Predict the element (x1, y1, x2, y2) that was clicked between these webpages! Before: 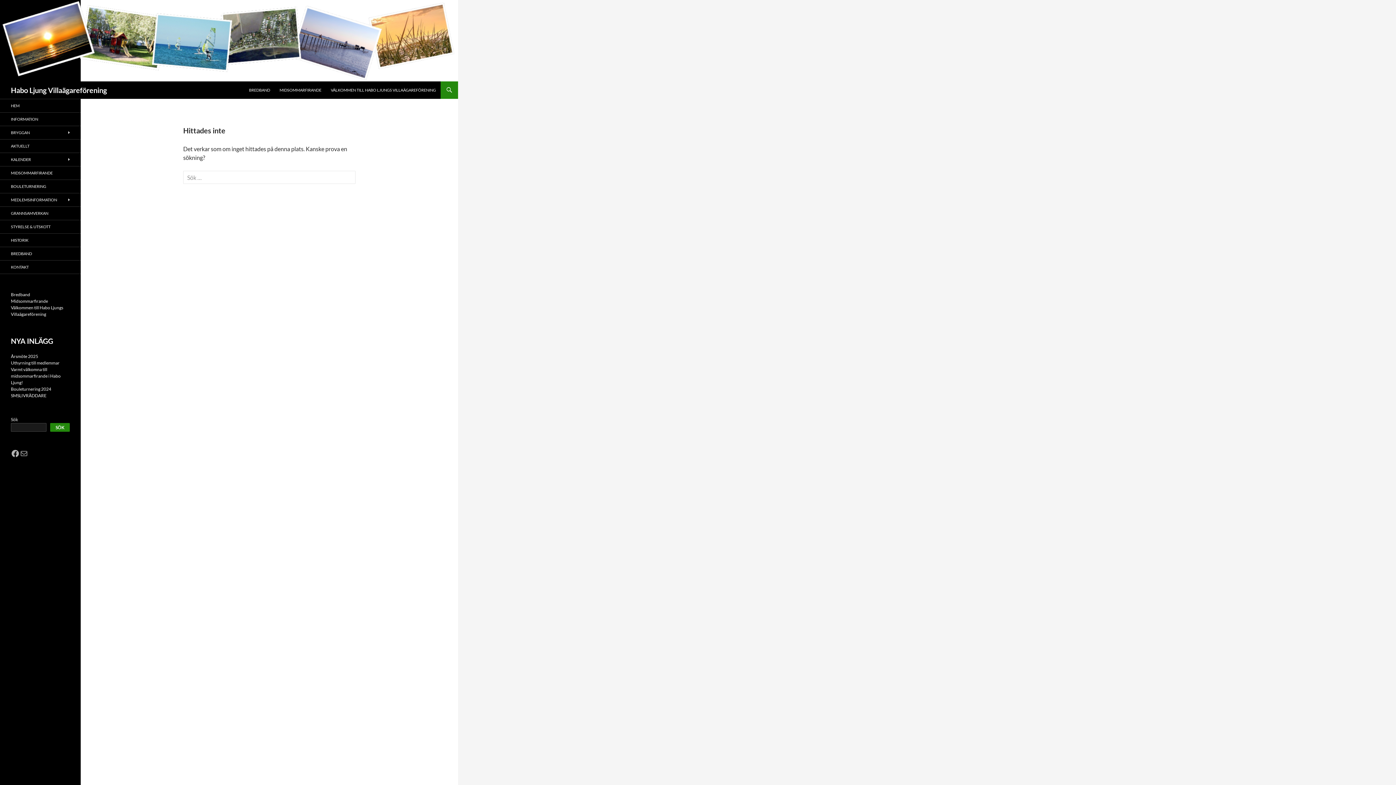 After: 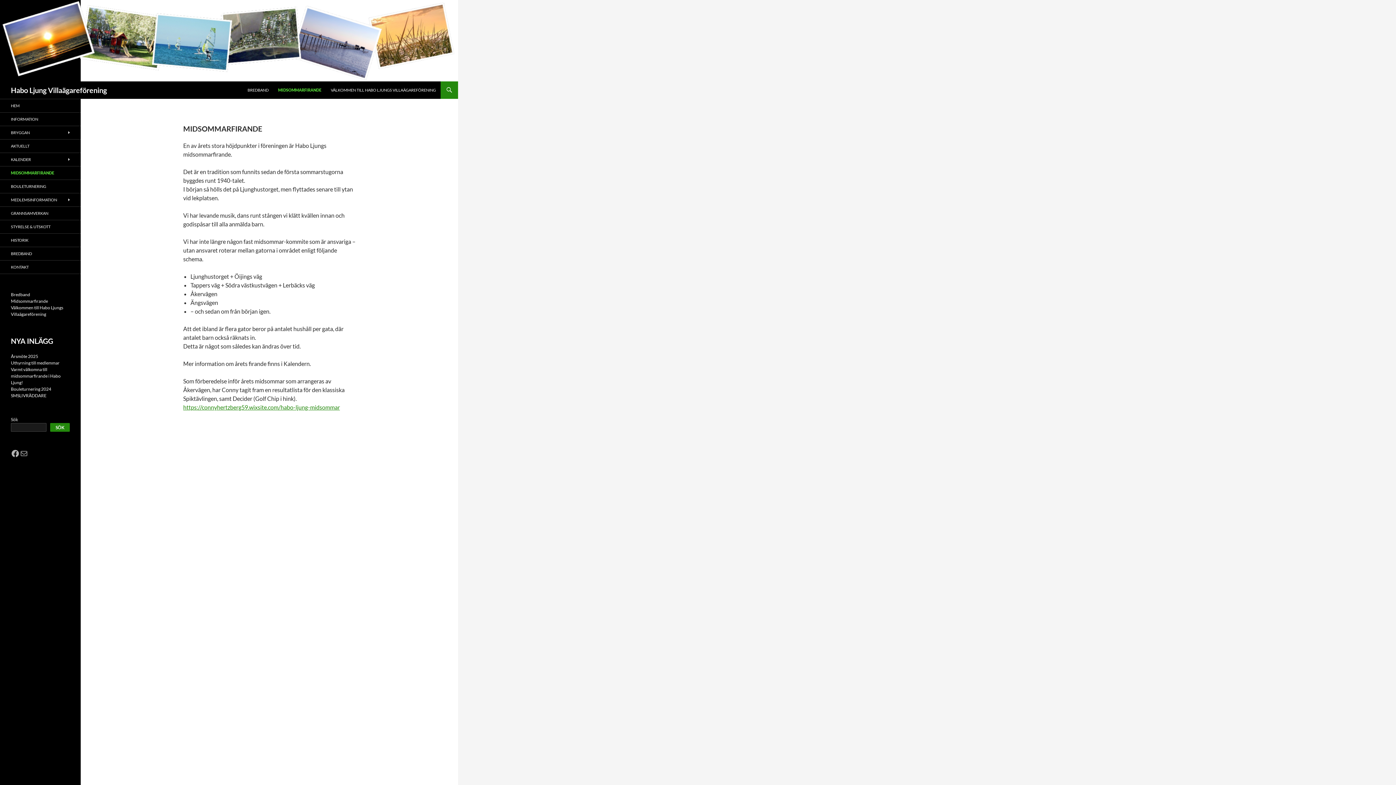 Action: bbox: (275, 81, 325, 98) label: MIDSOMMARFIRANDE